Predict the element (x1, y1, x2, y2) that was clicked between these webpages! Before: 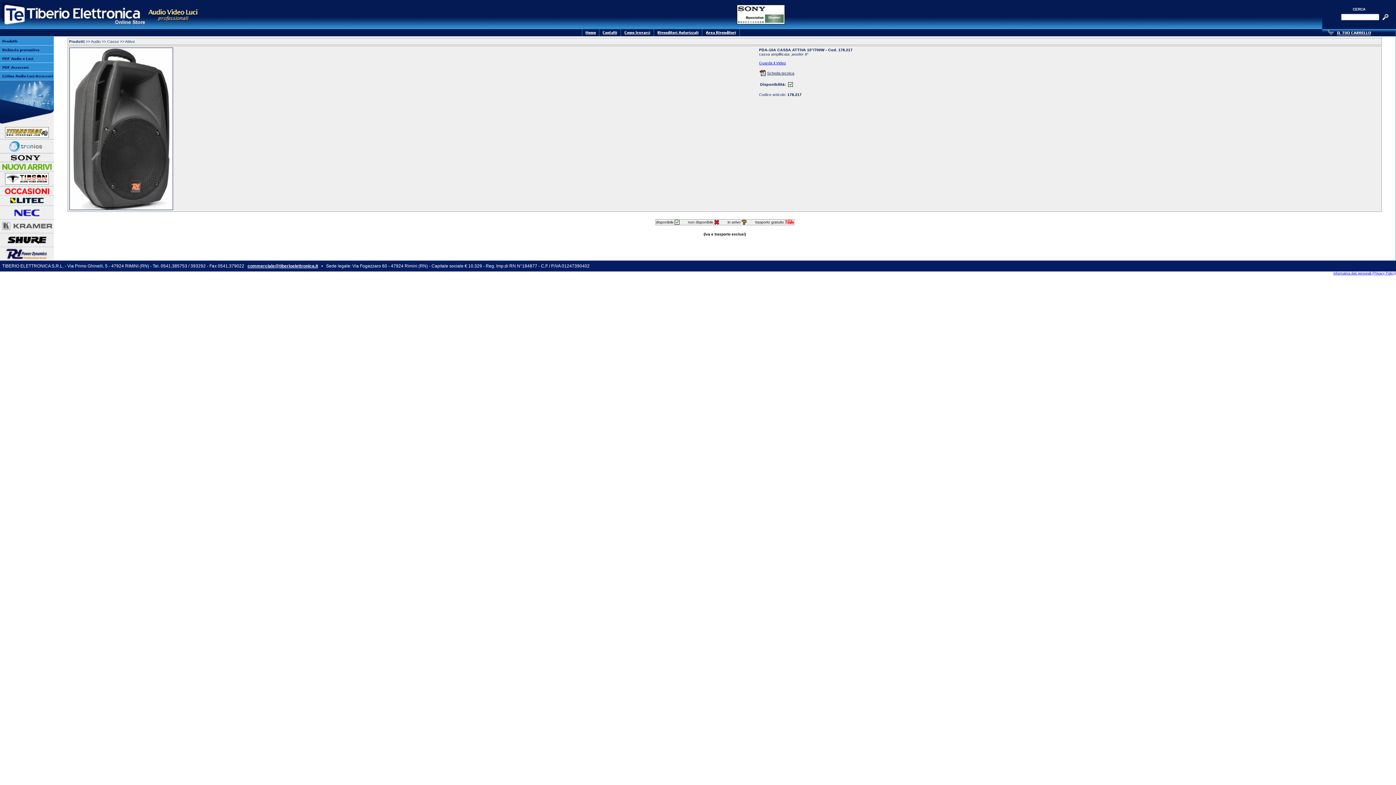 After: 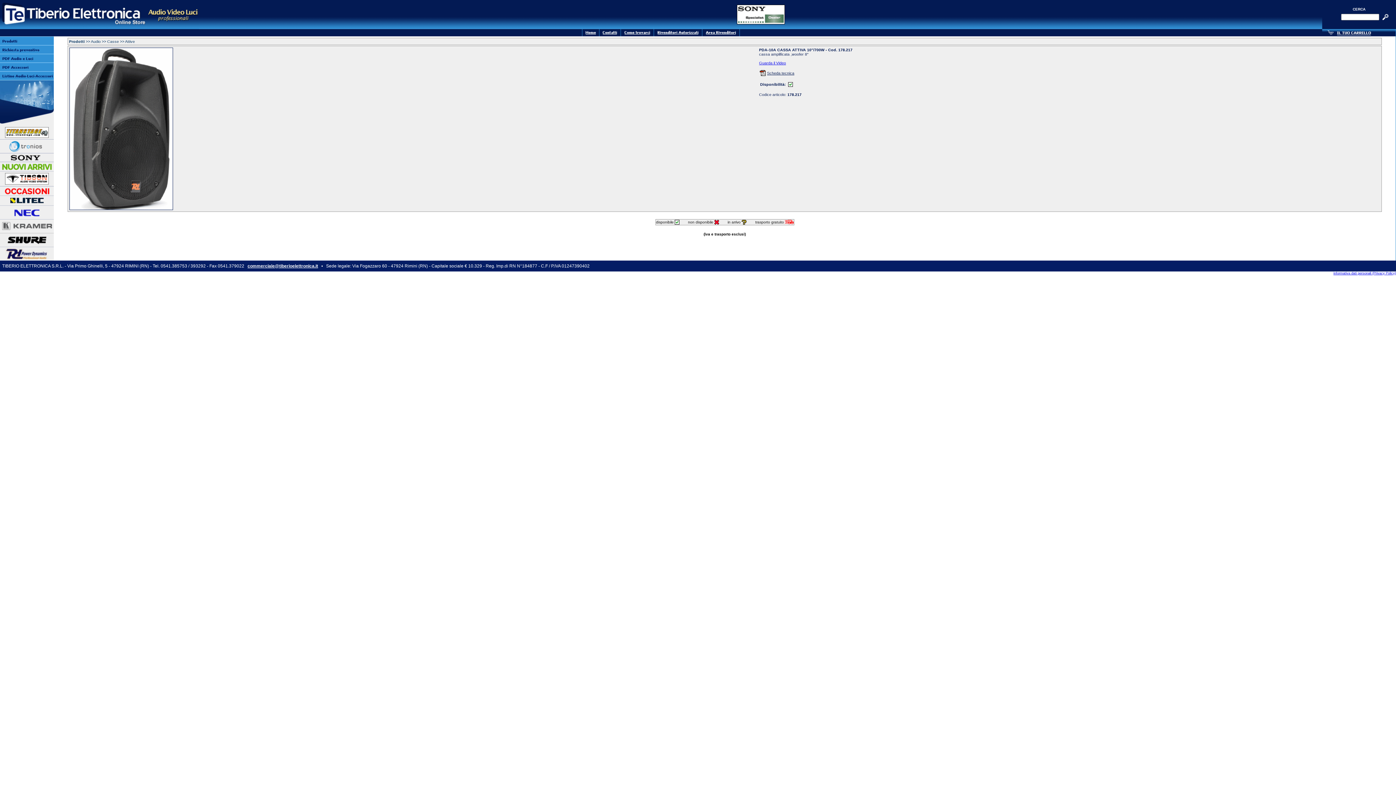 Action: bbox: (247, 263, 318, 268) label: commerciale@tiberioelettronica.it